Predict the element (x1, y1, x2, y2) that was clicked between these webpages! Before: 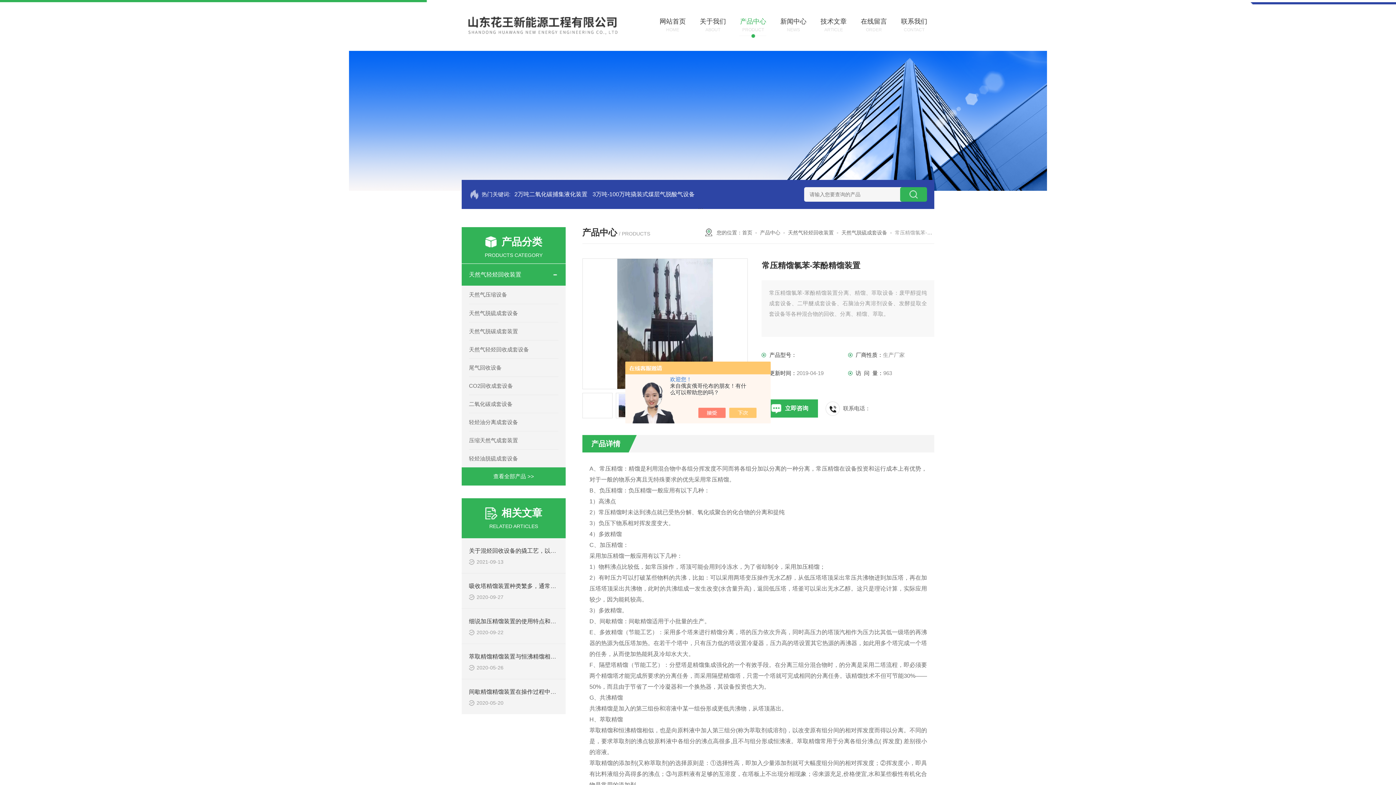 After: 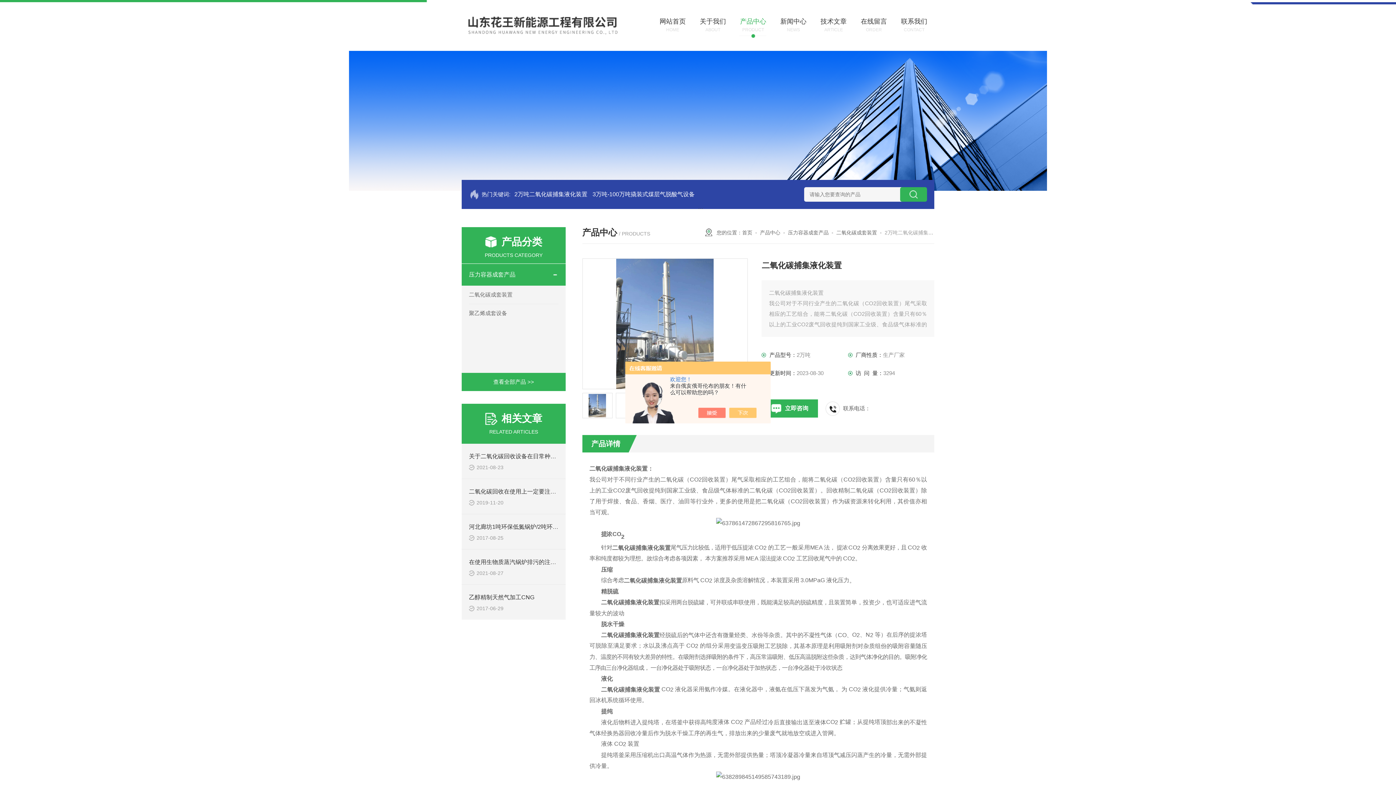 Action: bbox: (512, 180, 589, 209) label: 2万吨二氧化碳捕集液化装置